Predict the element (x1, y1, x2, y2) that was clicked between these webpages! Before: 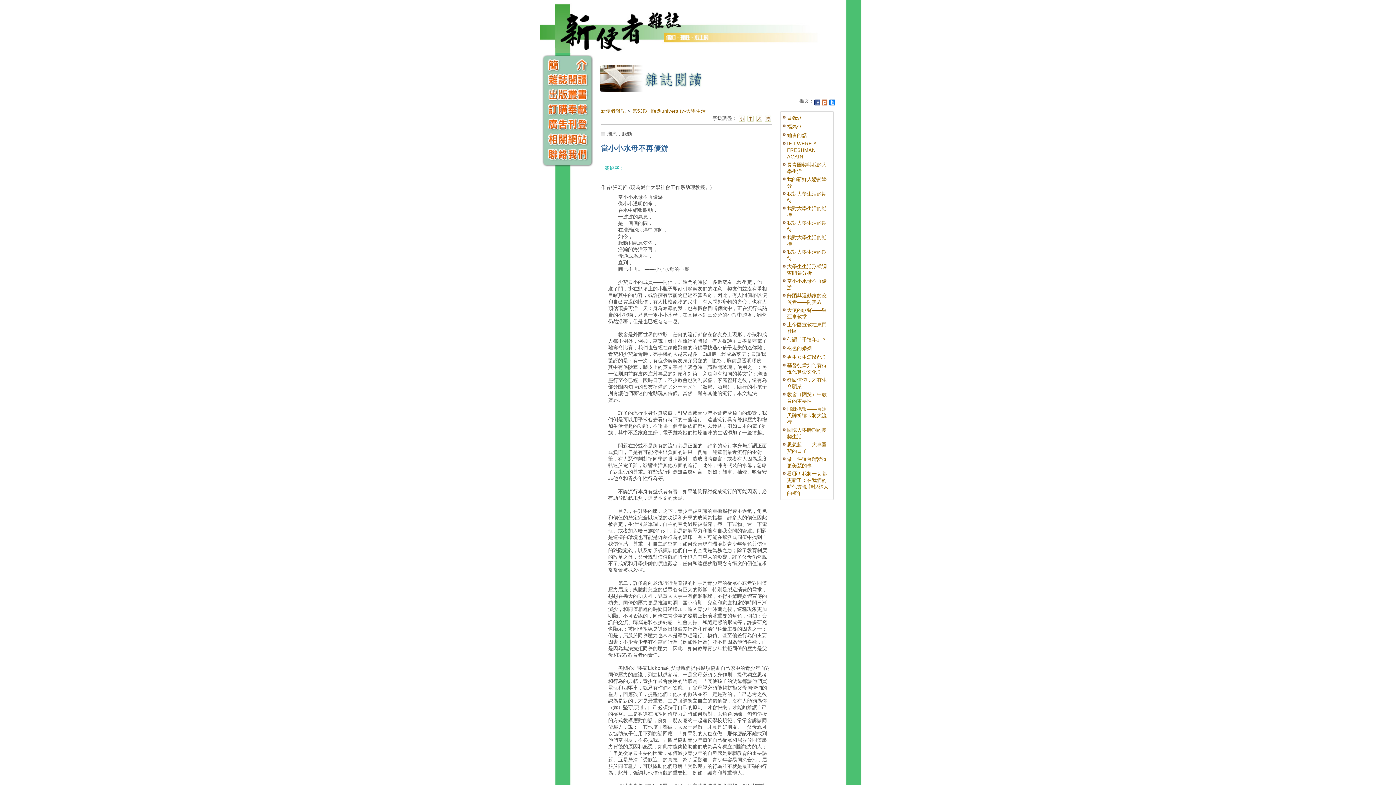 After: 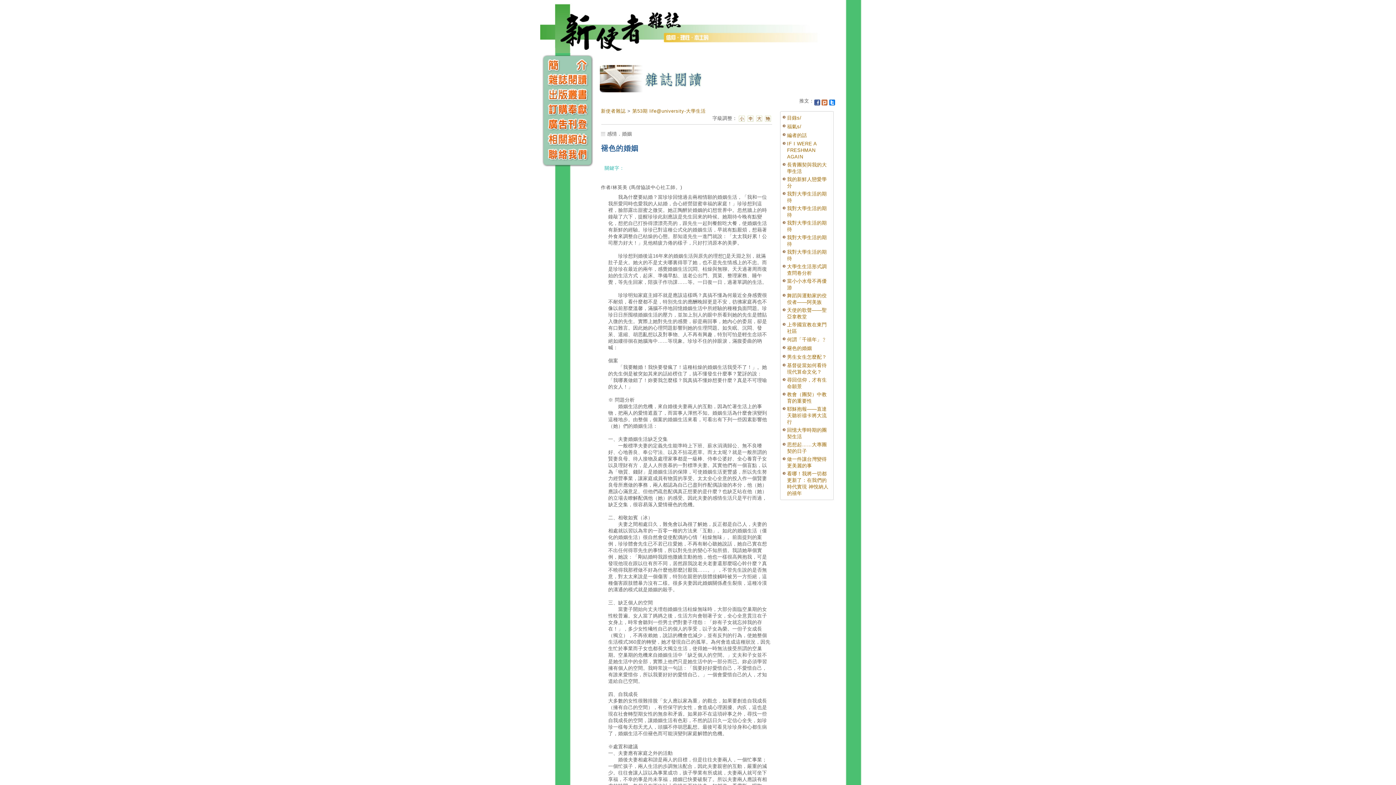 Action: label: 褪色的婚姻 bbox: (787, 345, 812, 351)